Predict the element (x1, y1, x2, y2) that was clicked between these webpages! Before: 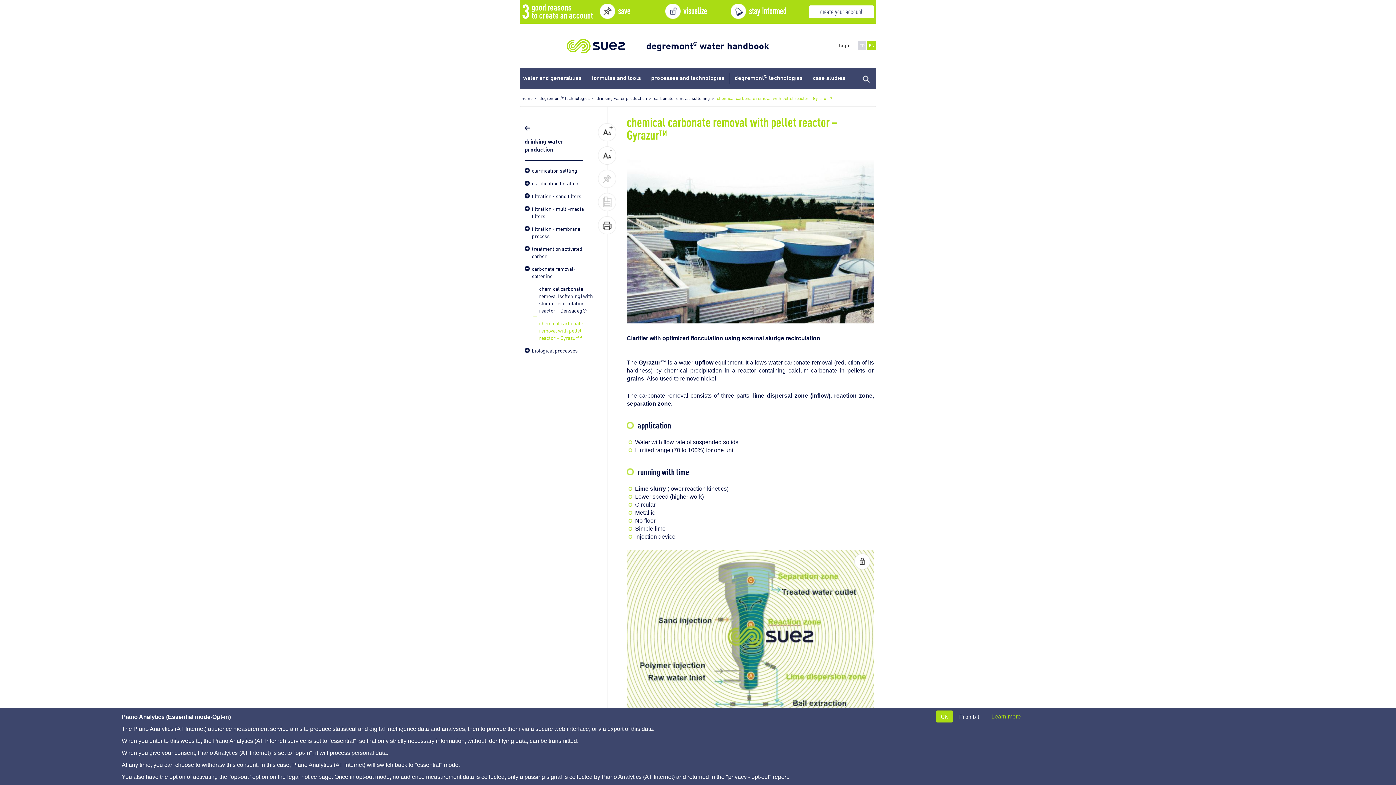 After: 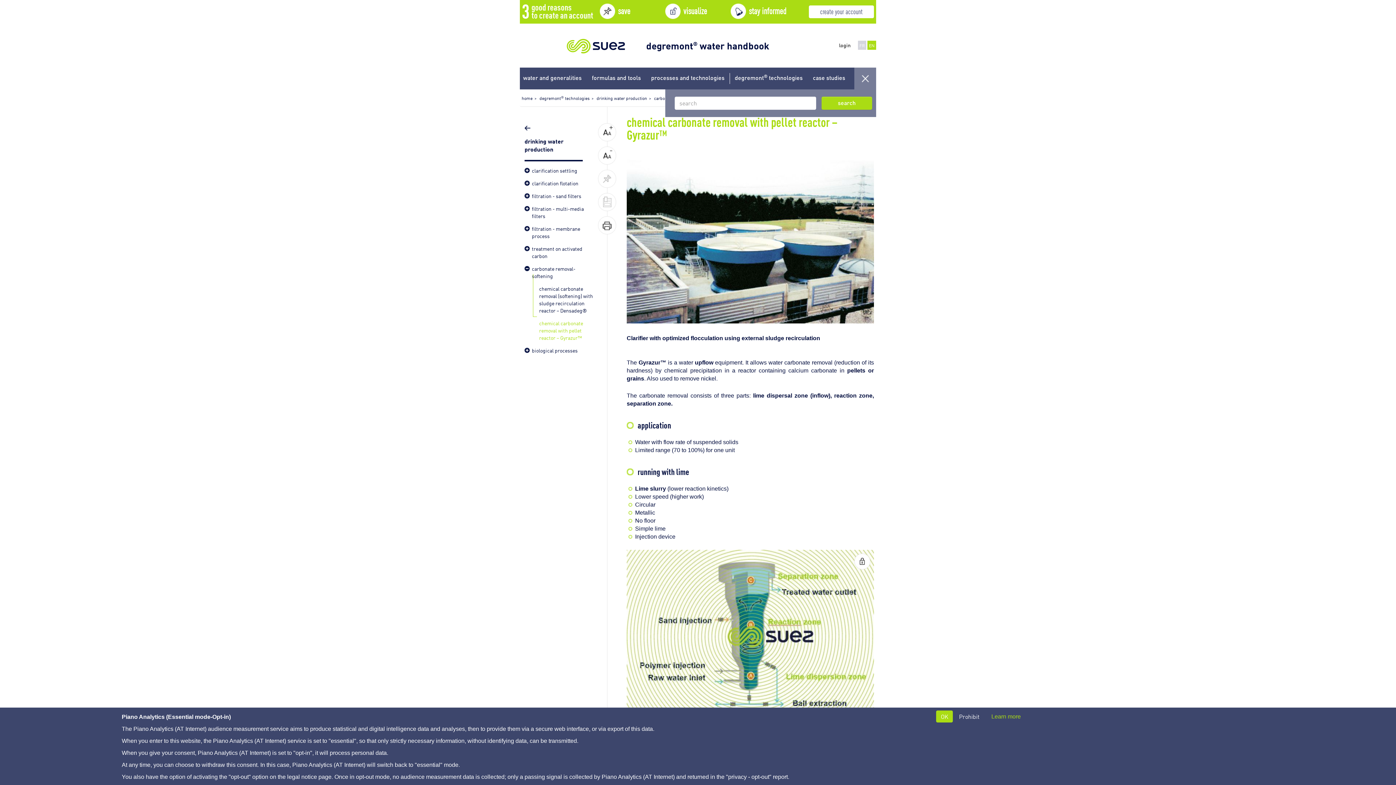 Action: bbox: (854, 67, 876, 89)